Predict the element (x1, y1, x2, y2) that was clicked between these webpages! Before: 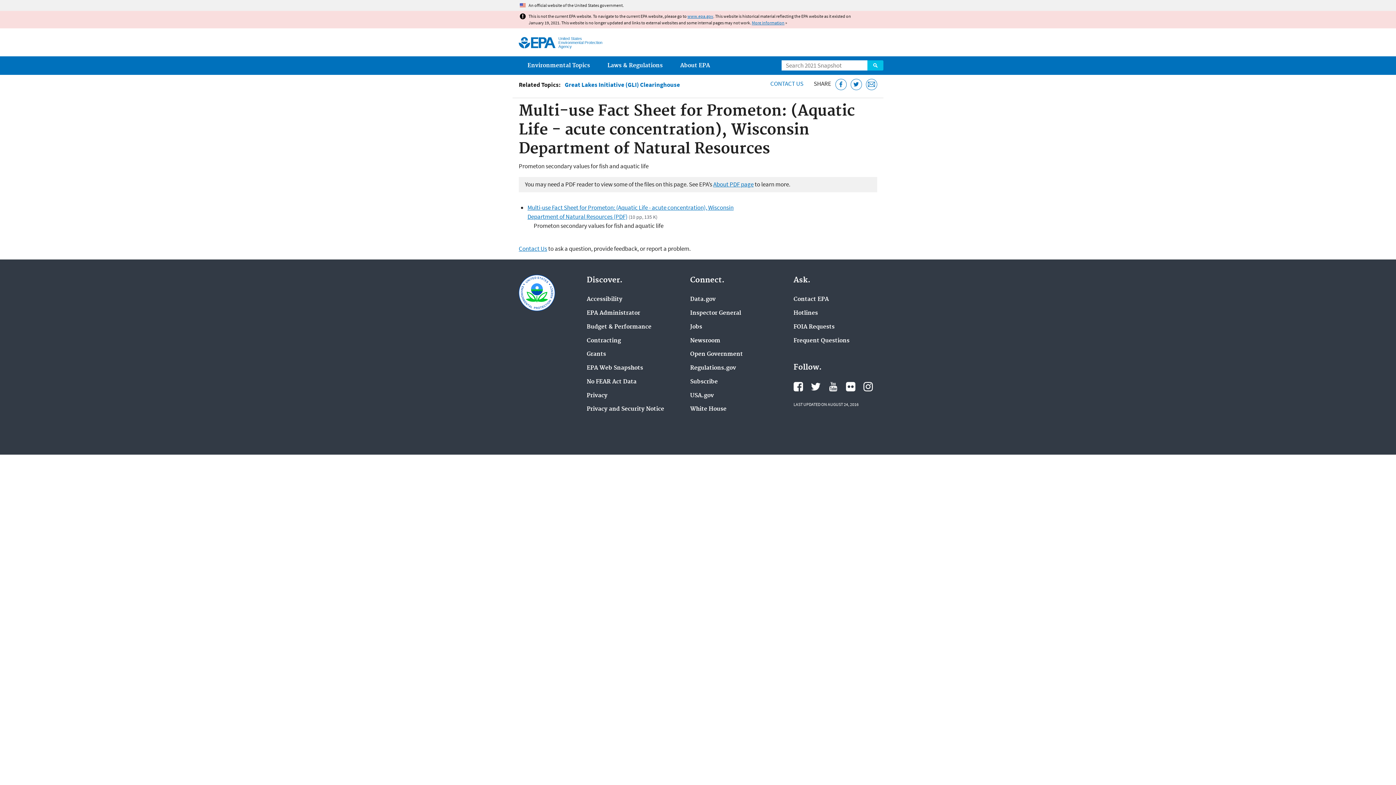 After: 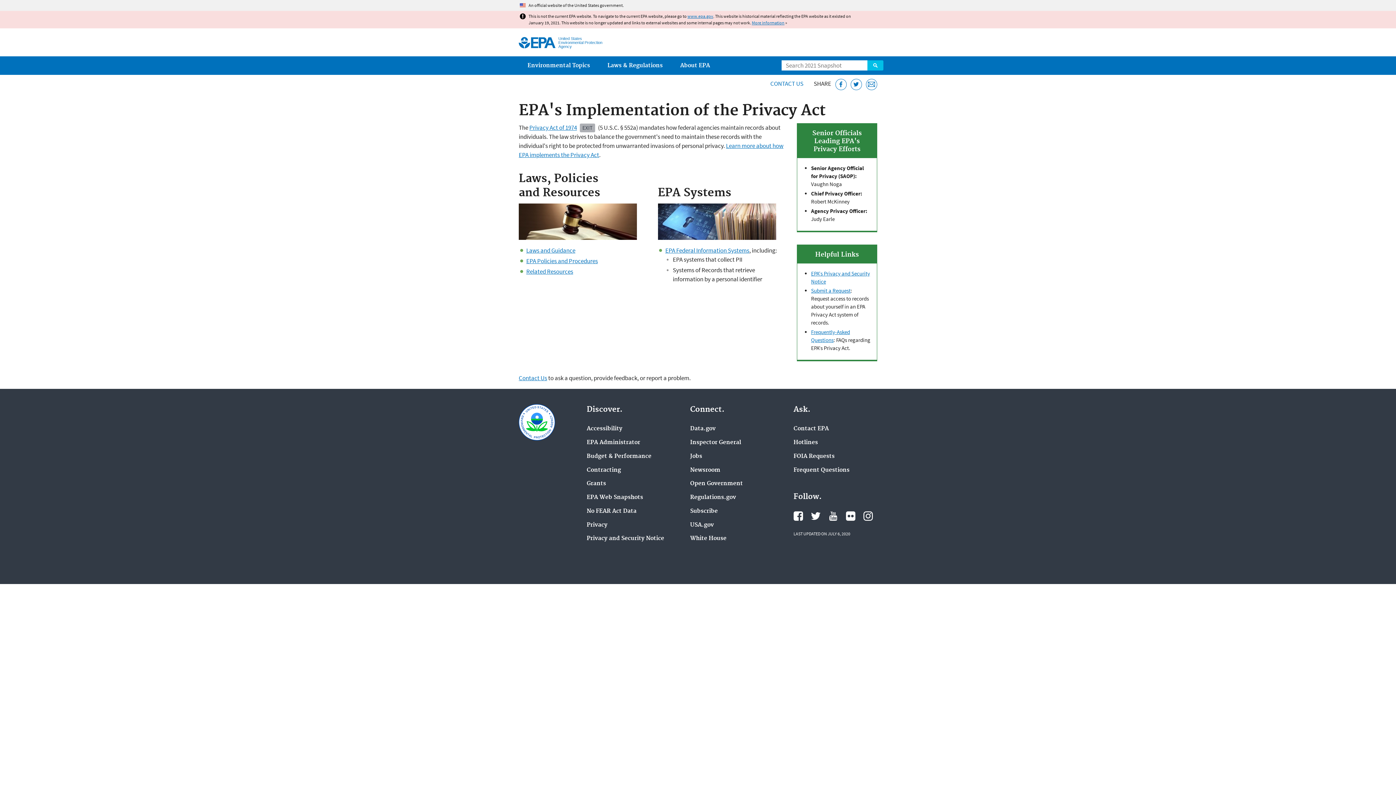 Action: label: Privacy bbox: (586, 392, 607, 399)